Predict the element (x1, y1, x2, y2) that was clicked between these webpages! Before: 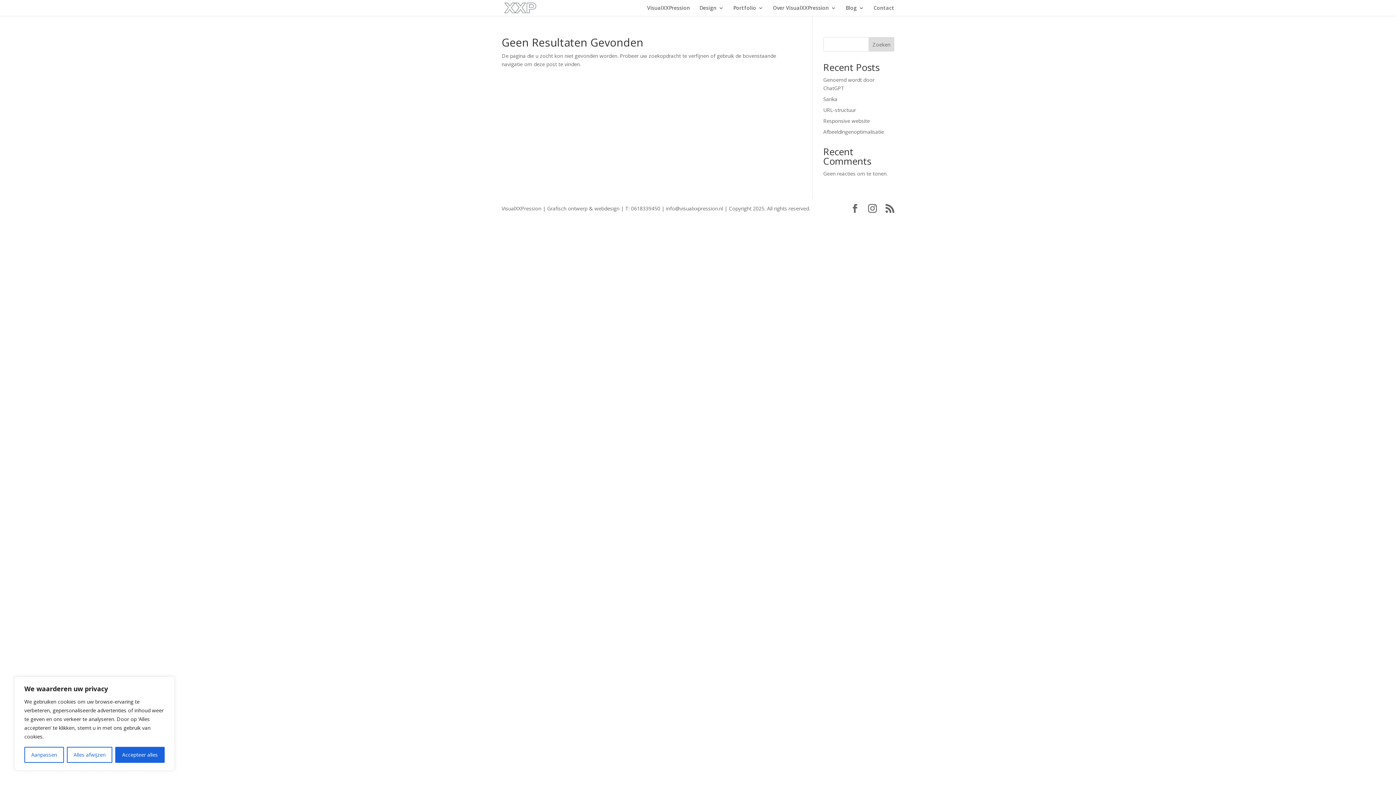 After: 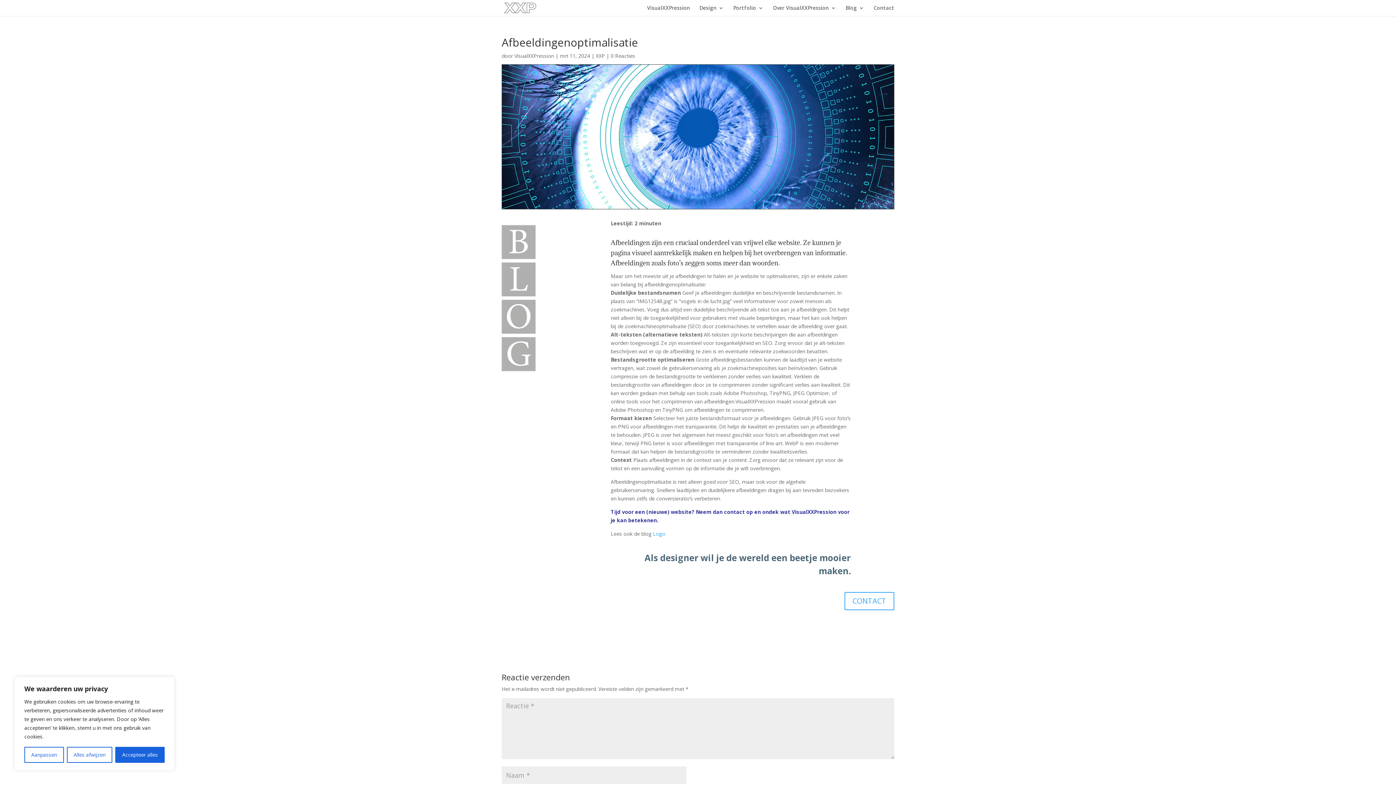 Action: label: Afbeeldingenoptimalisatie bbox: (823, 128, 884, 135)